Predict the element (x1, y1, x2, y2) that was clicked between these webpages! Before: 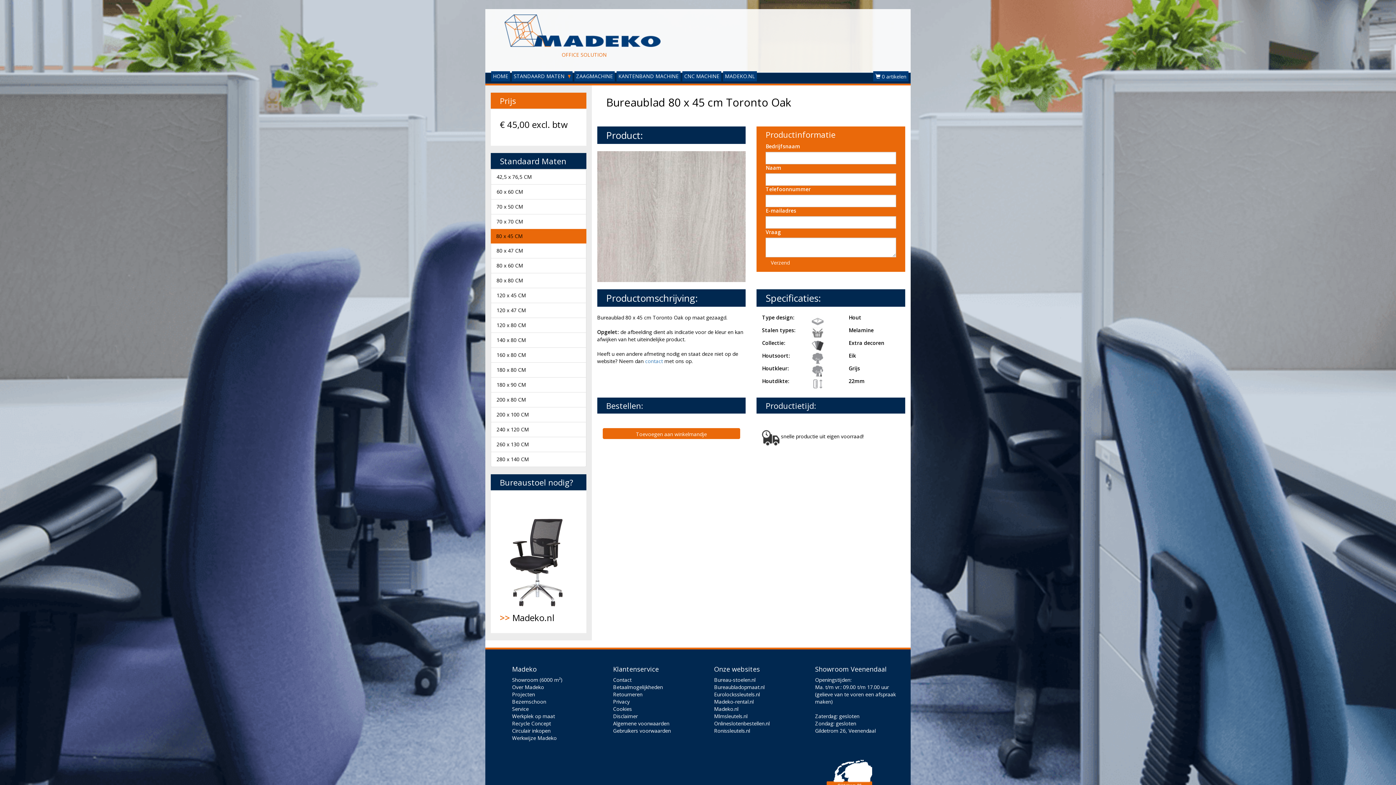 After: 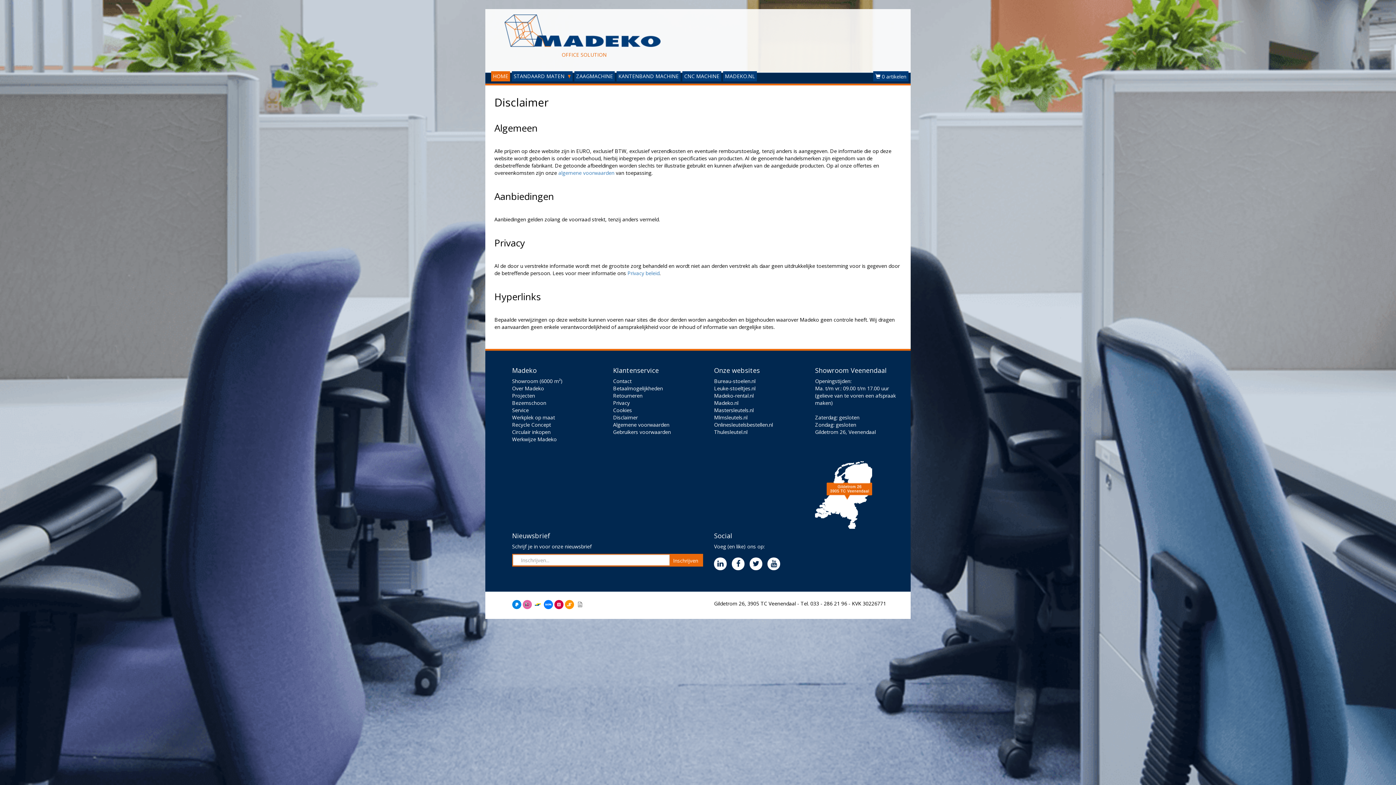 Action: label: Disclaimer bbox: (613, 713, 637, 719)